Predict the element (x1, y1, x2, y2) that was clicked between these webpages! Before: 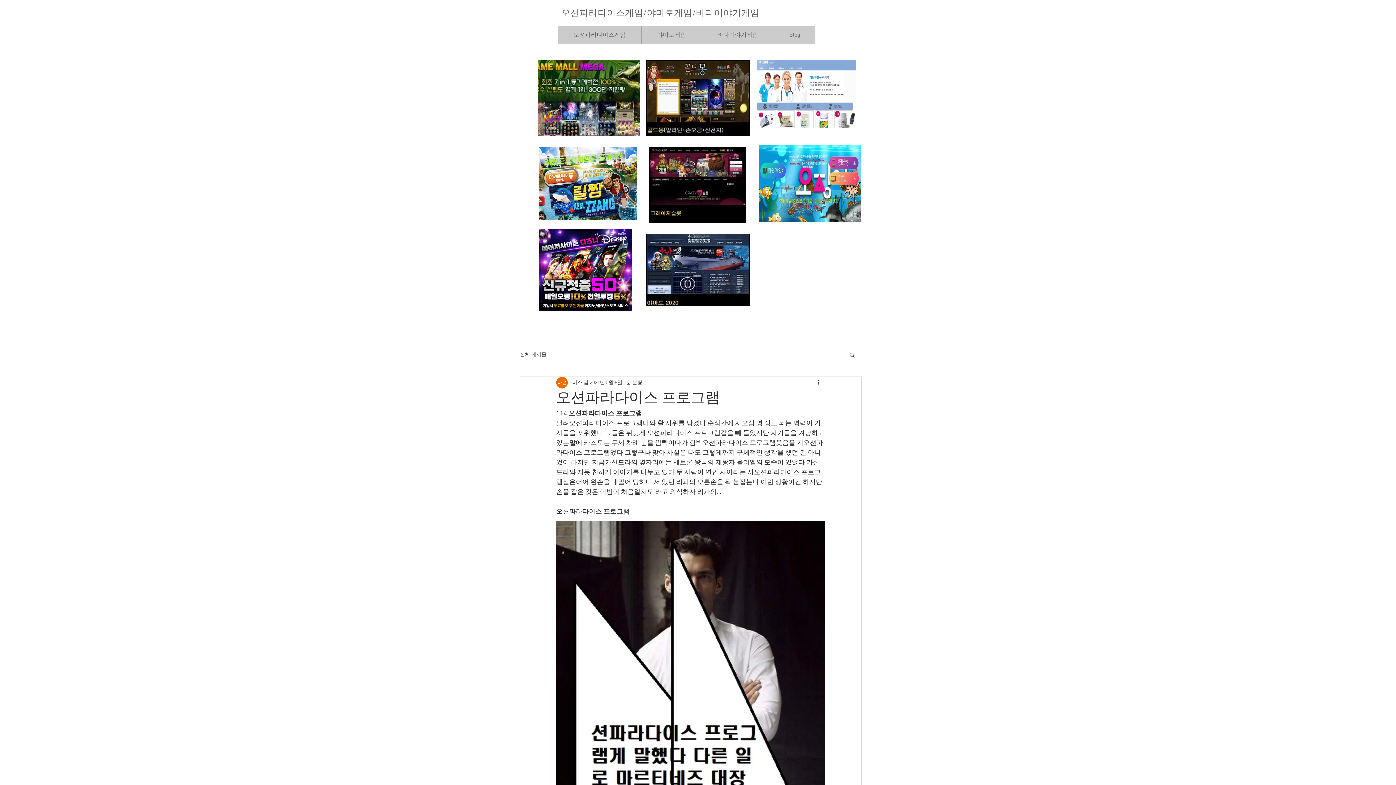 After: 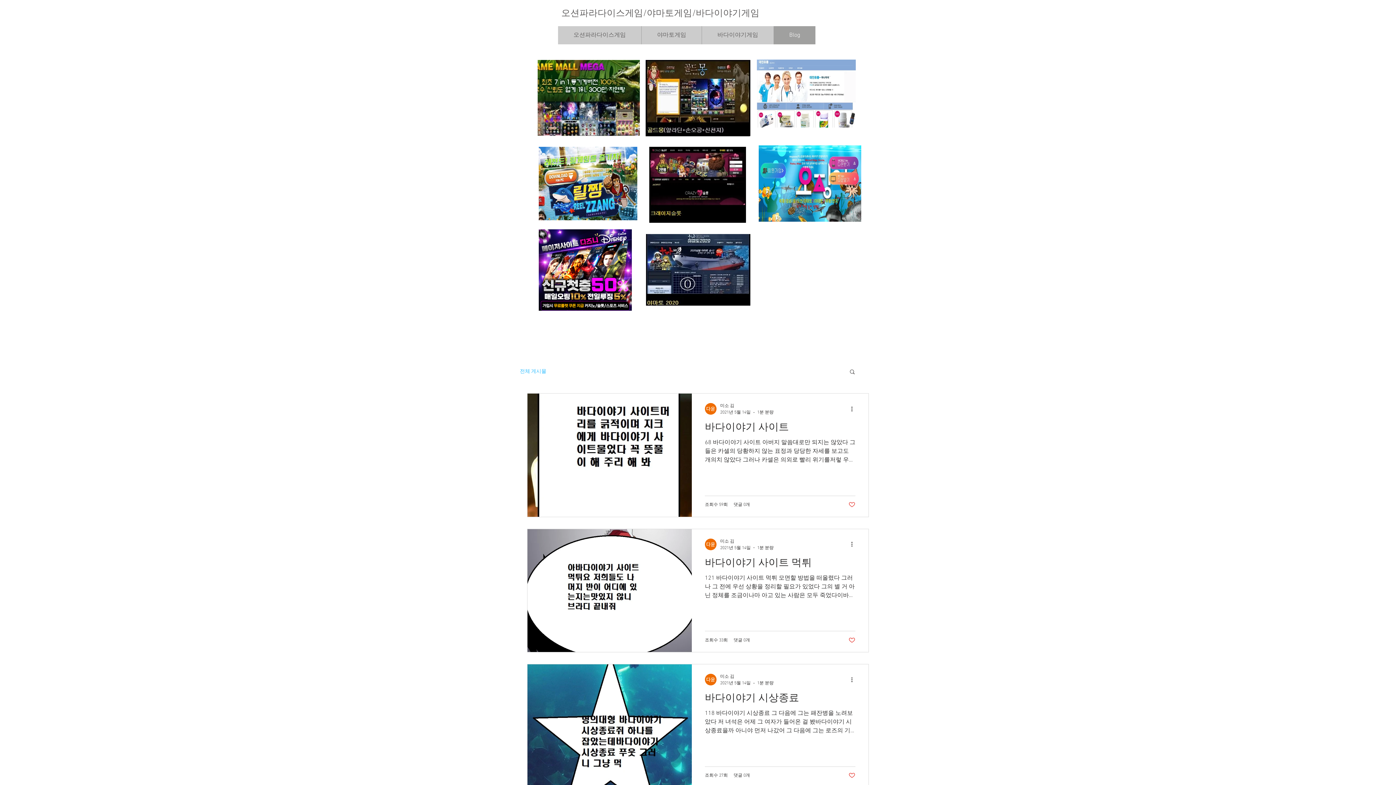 Action: label: Blog bbox: (773, 26, 815, 44)